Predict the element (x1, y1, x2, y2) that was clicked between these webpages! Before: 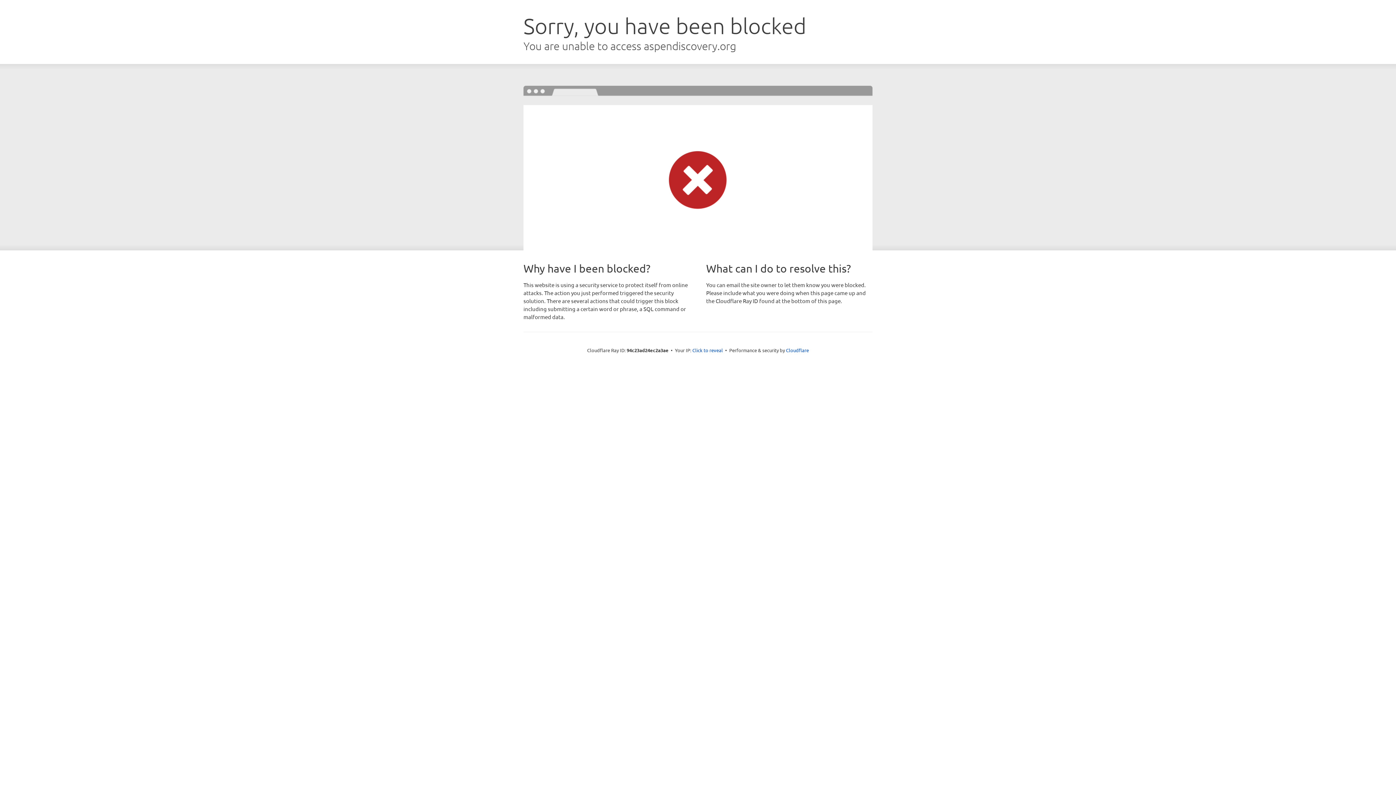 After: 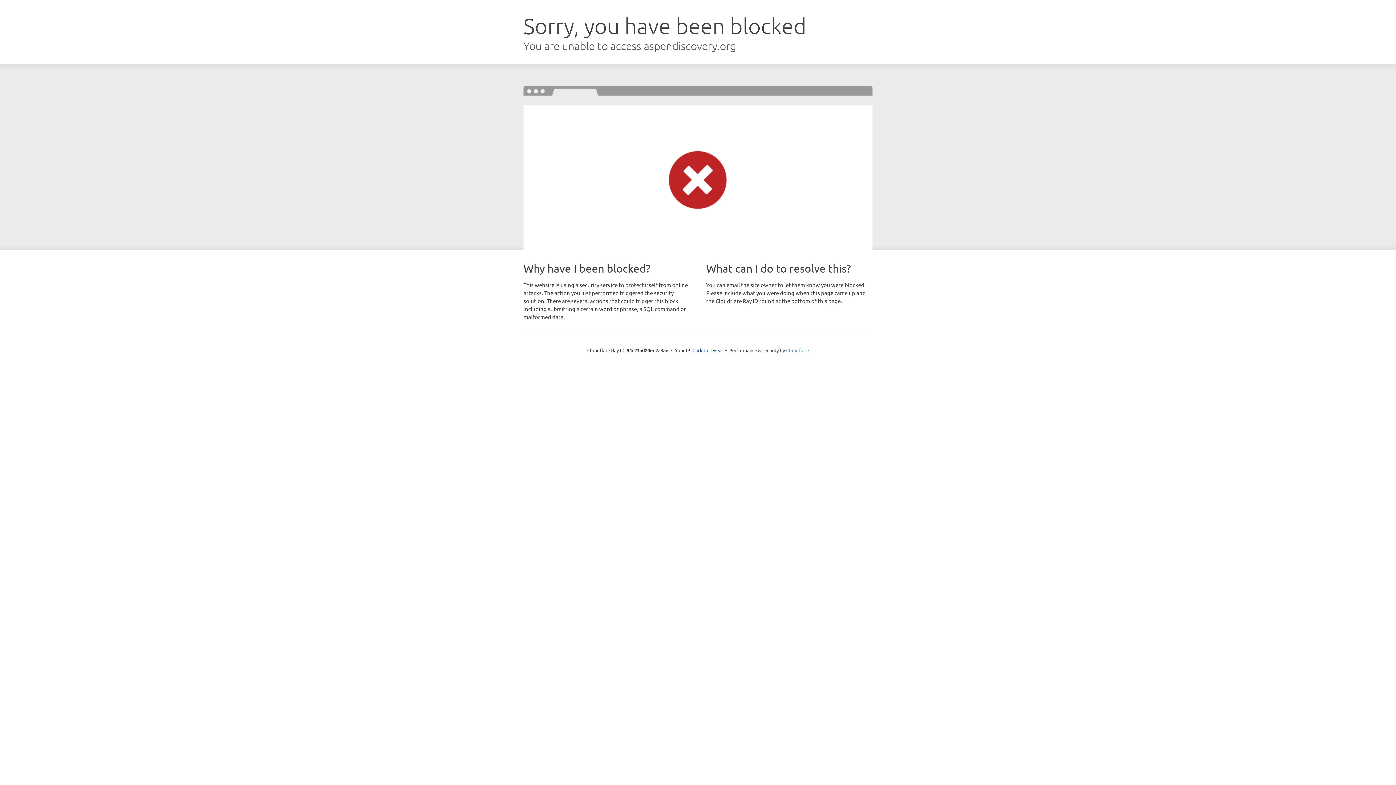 Action: bbox: (786, 347, 809, 353) label: Cloudflare